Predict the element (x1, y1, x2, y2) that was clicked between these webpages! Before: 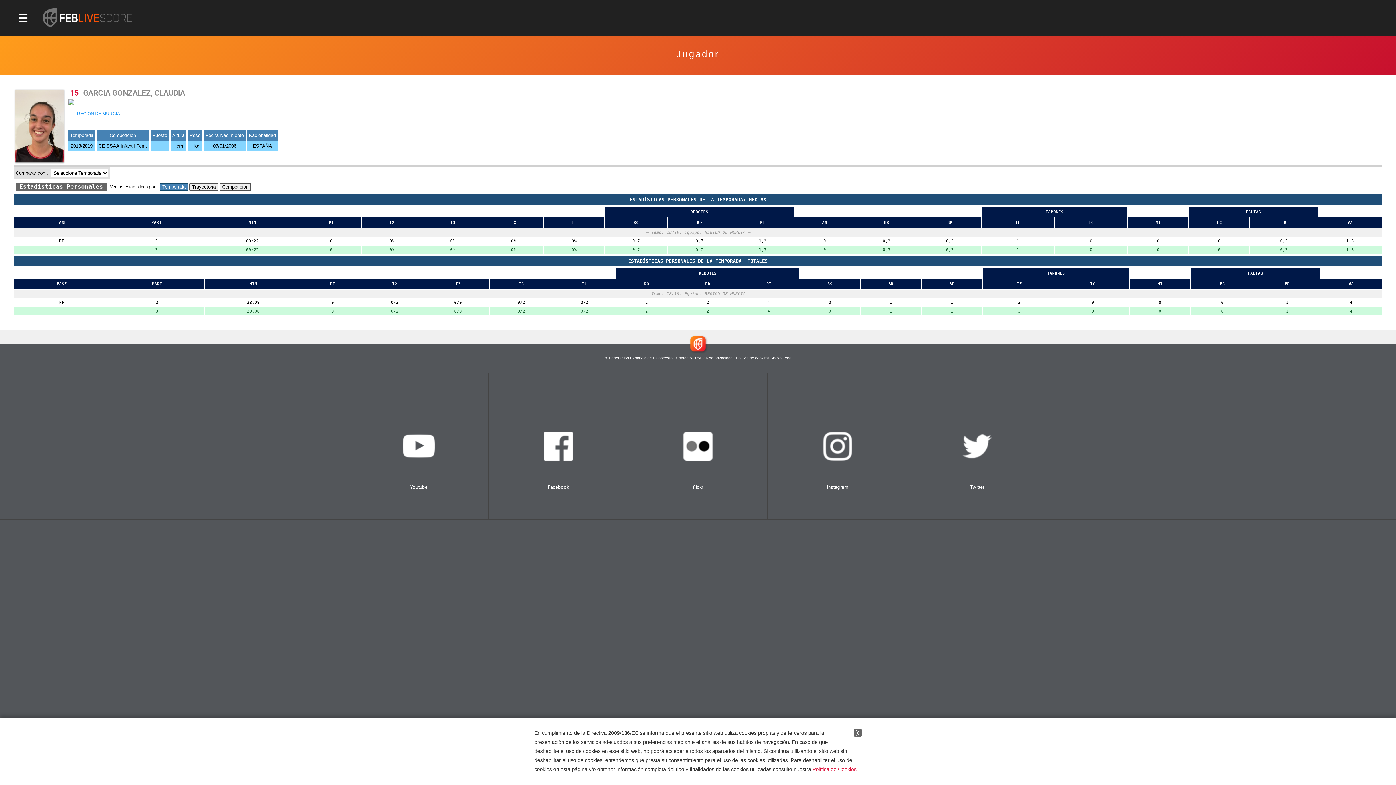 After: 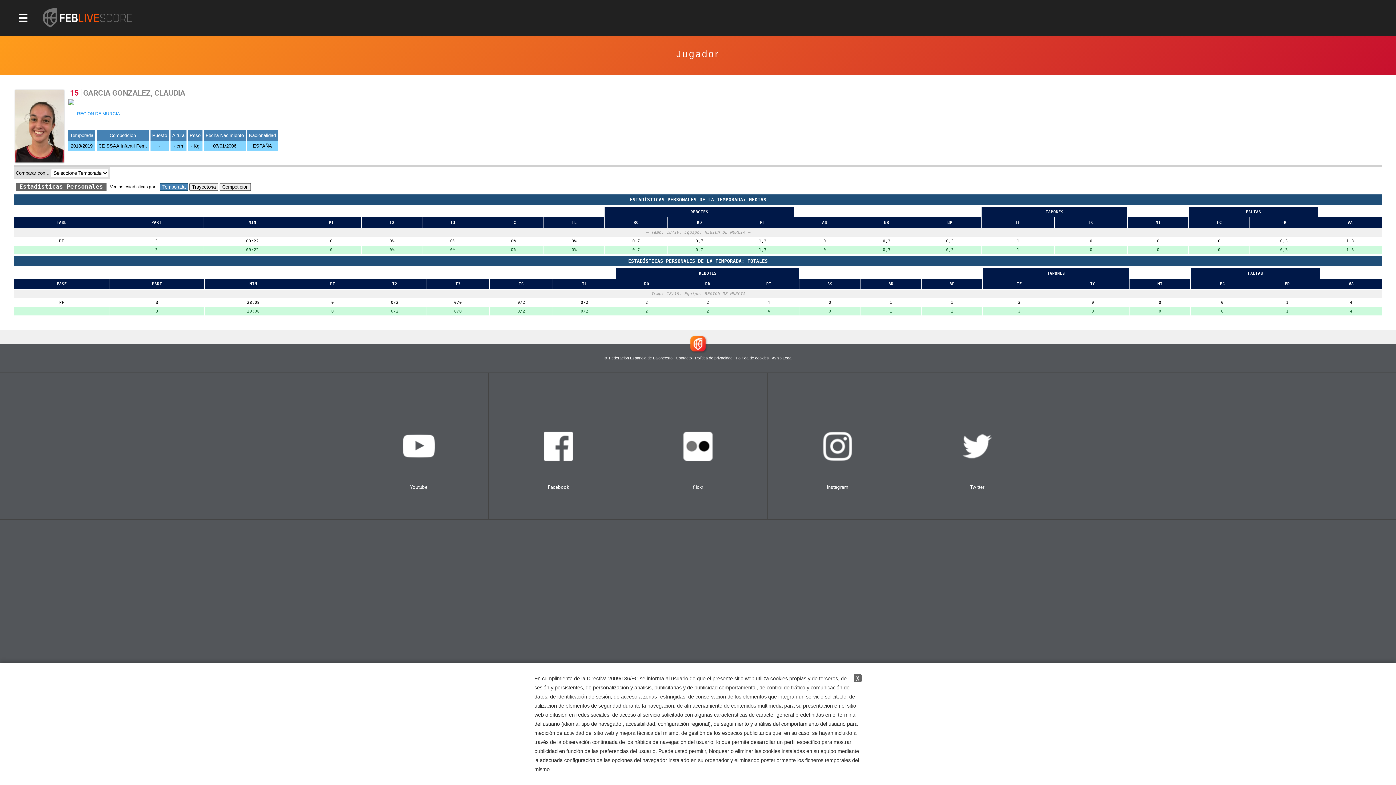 Action: label: Política de Cookies bbox: (812, 766, 856, 772)